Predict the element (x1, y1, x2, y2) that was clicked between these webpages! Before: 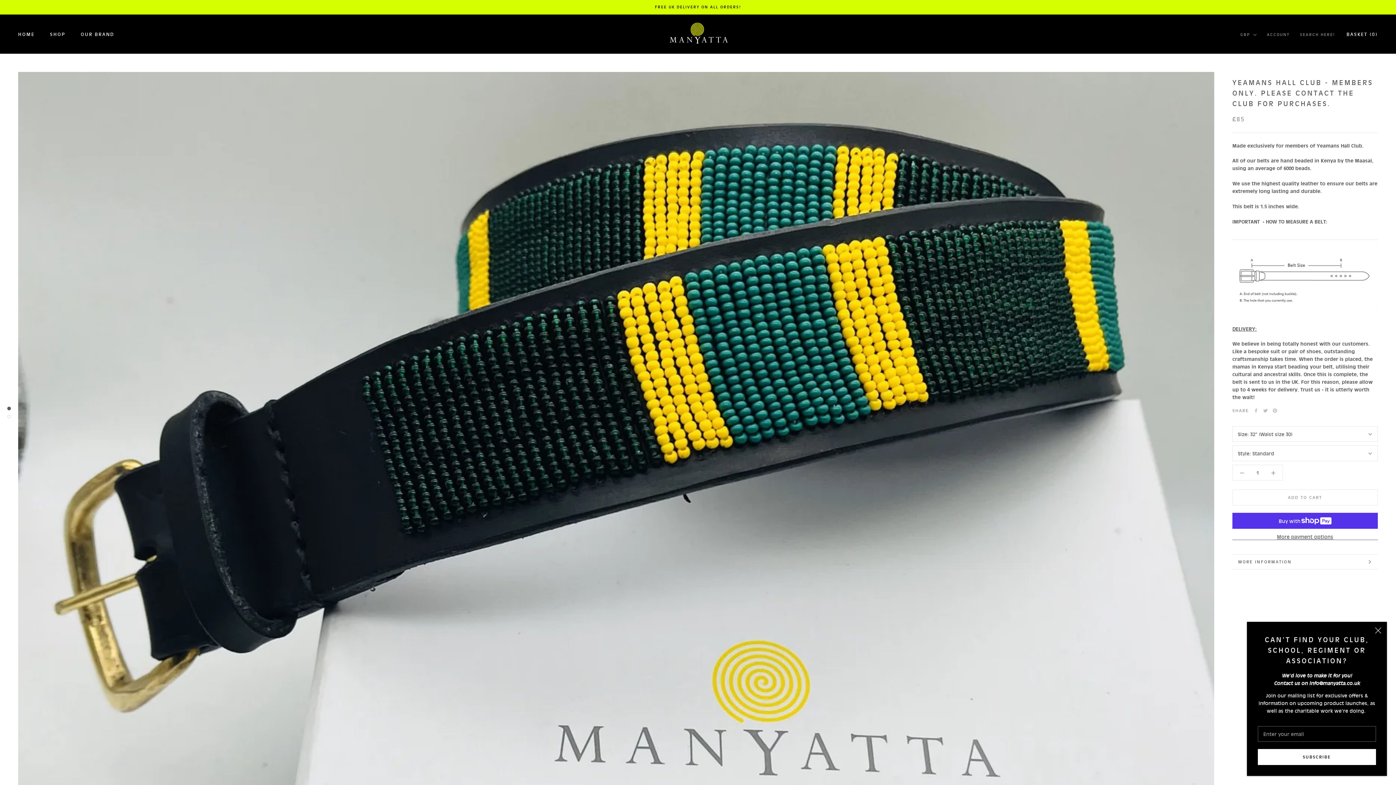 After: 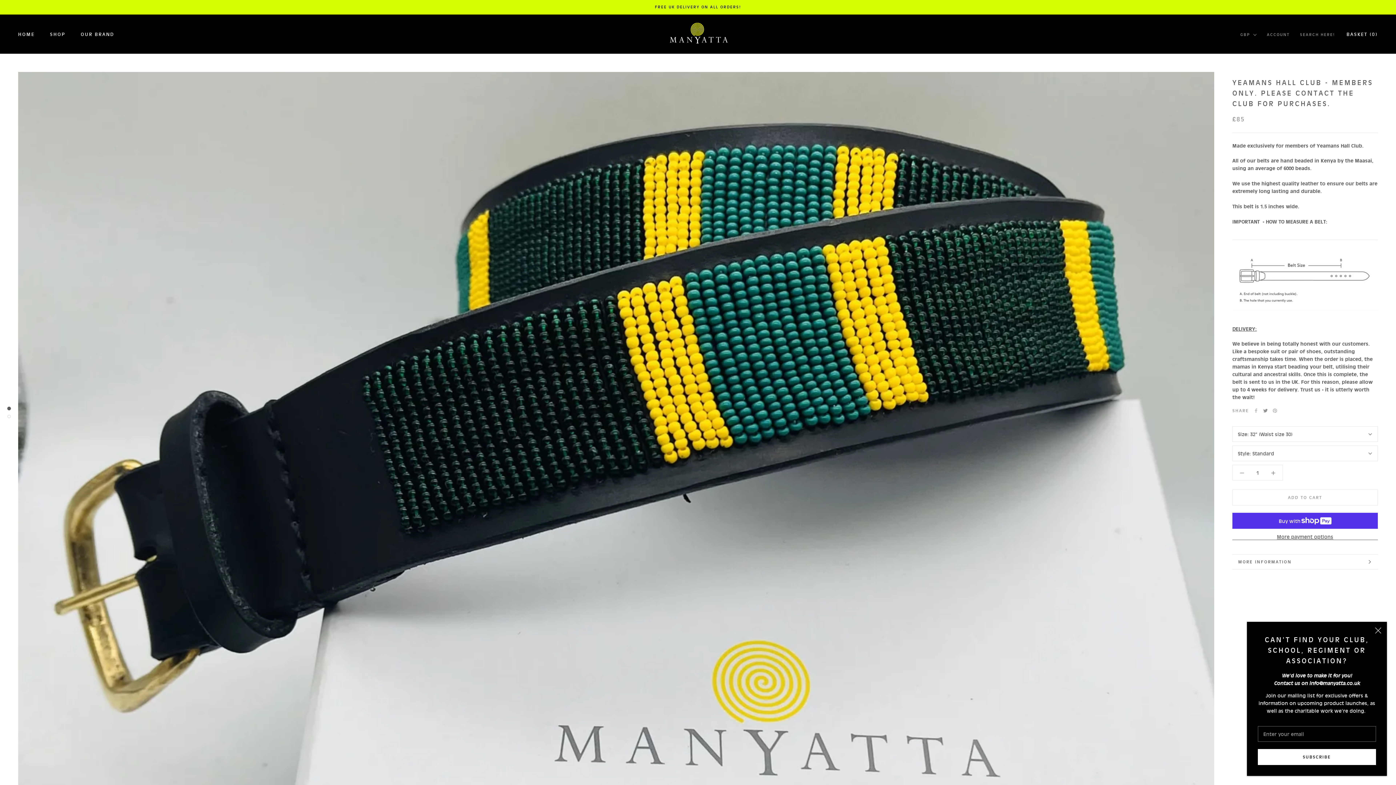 Action: label: Twitter bbox: (1263, 408, 1268, 413)